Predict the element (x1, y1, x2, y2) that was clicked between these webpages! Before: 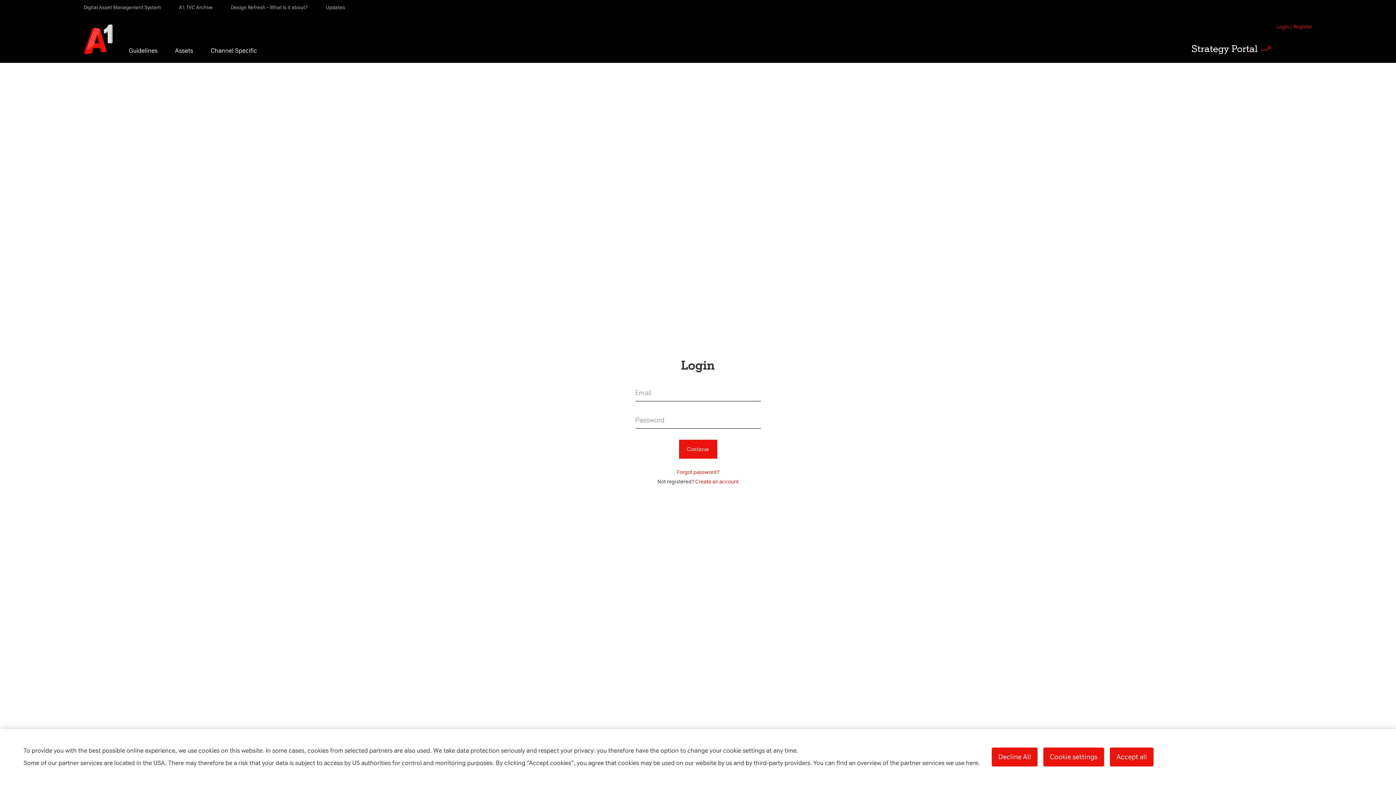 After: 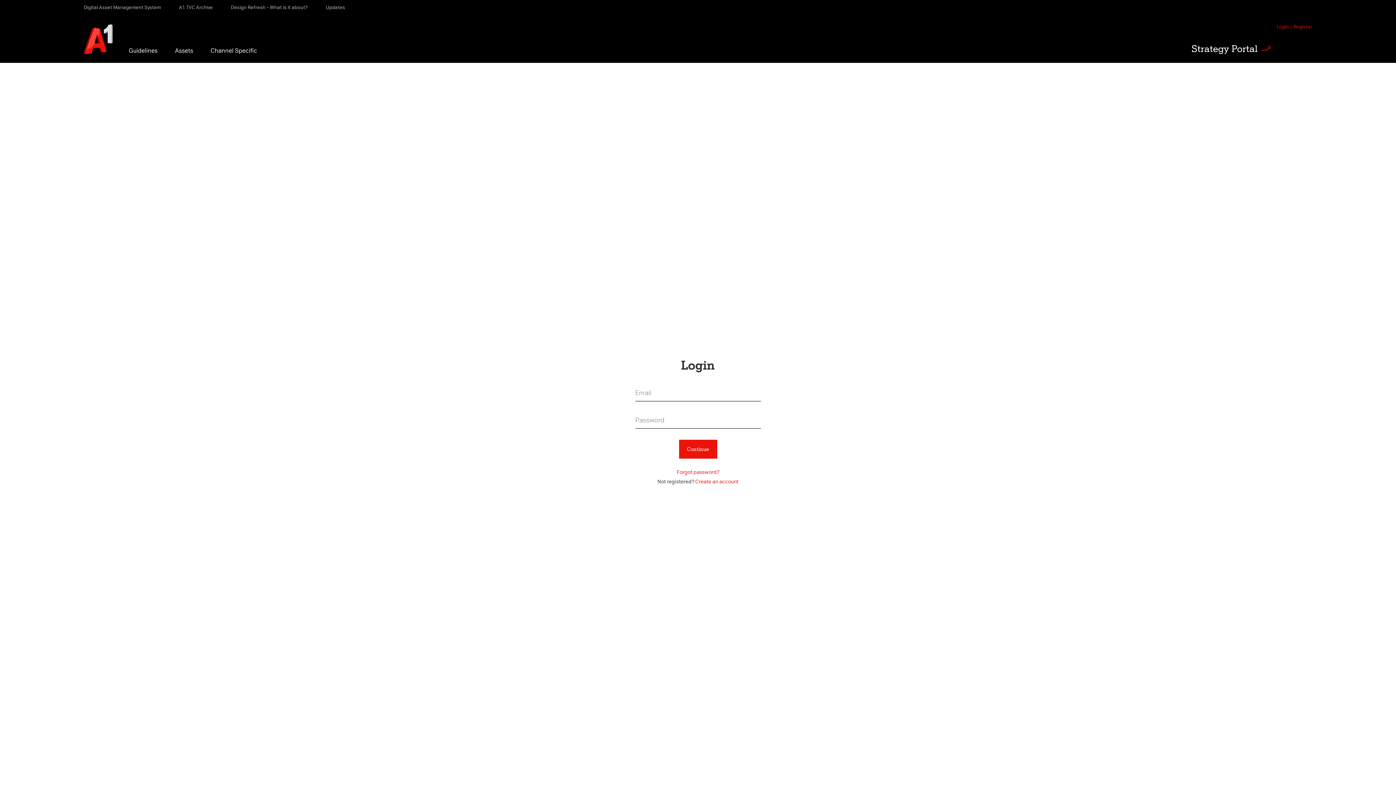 Action: label: Accept selected bbox: (724, 531, 786, 550)